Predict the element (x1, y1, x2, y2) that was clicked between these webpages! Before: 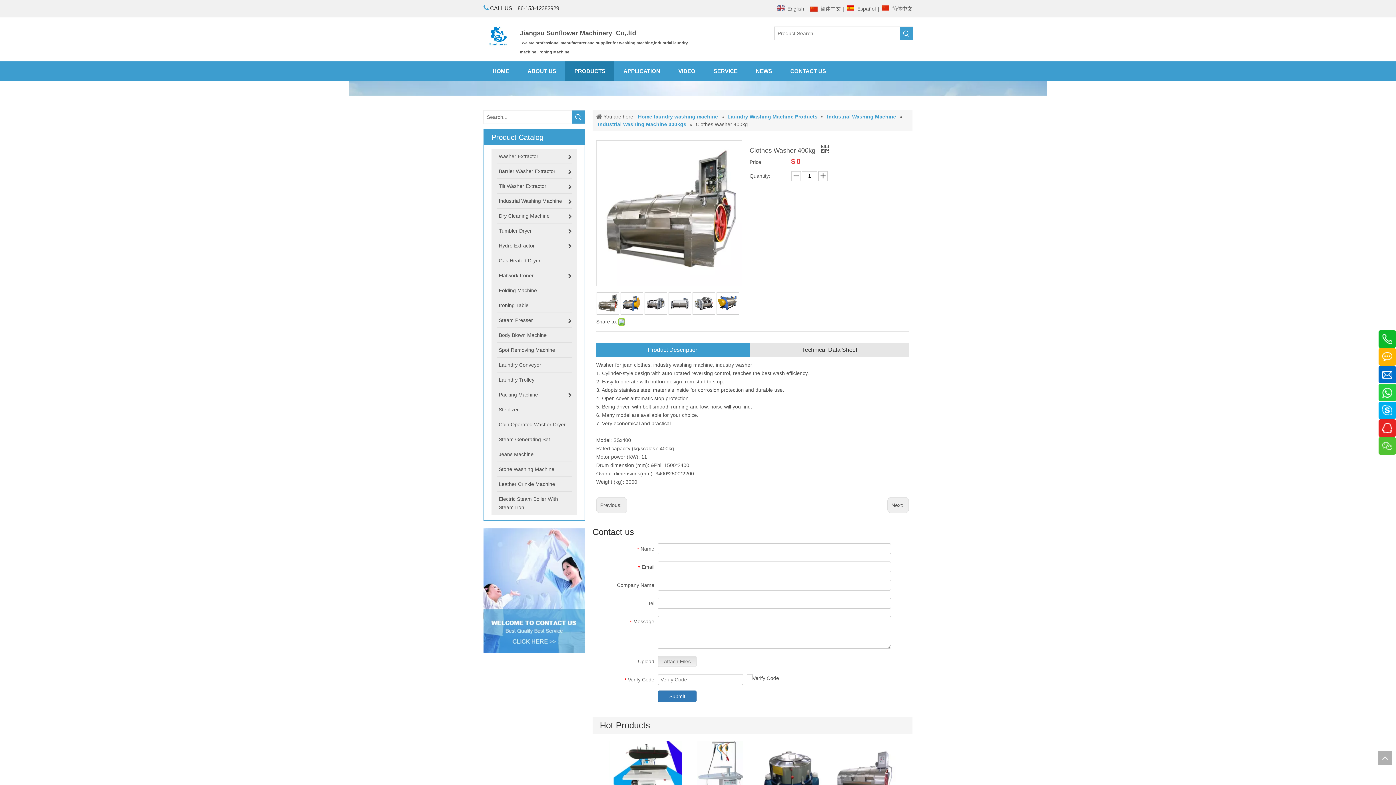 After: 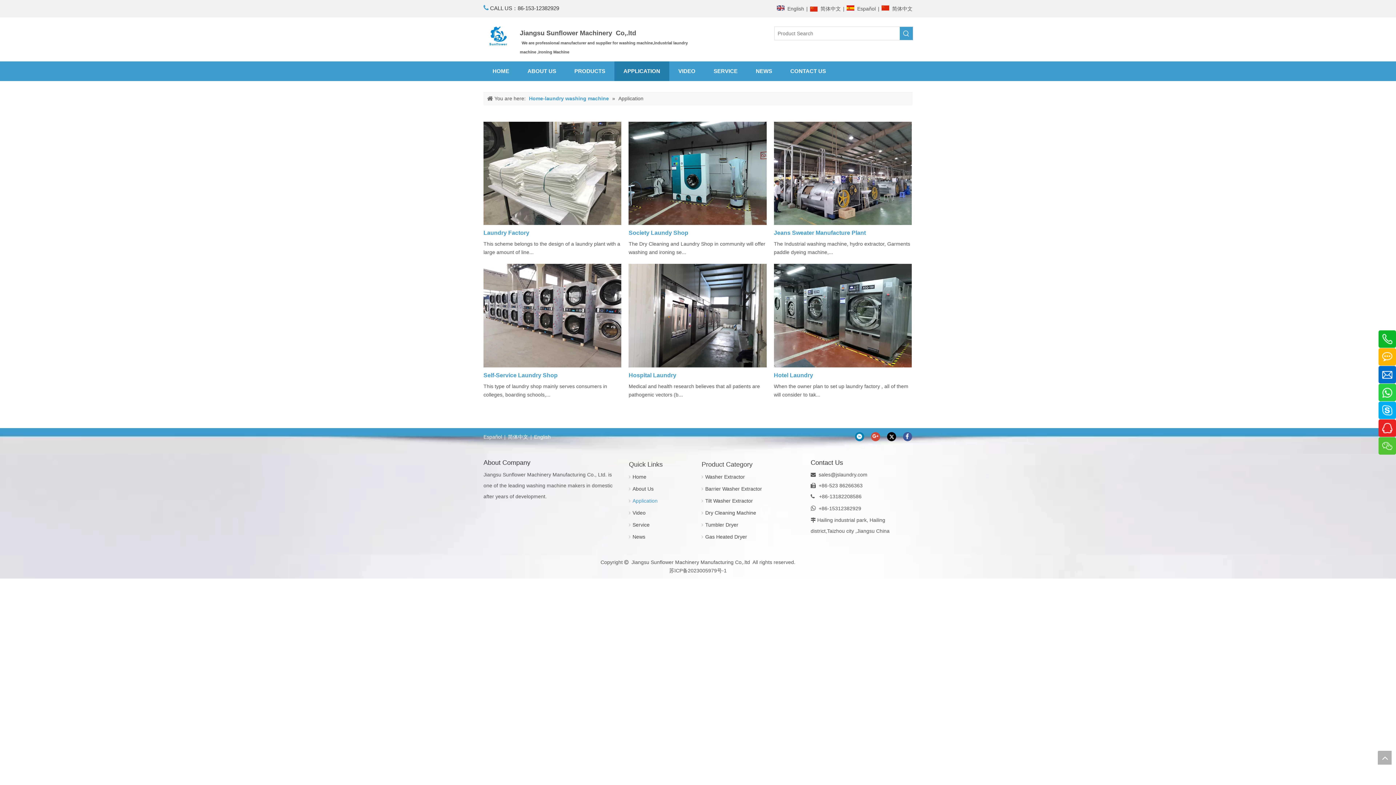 Action: label: APPLICATION bbox: (614, 61, 669, 81)